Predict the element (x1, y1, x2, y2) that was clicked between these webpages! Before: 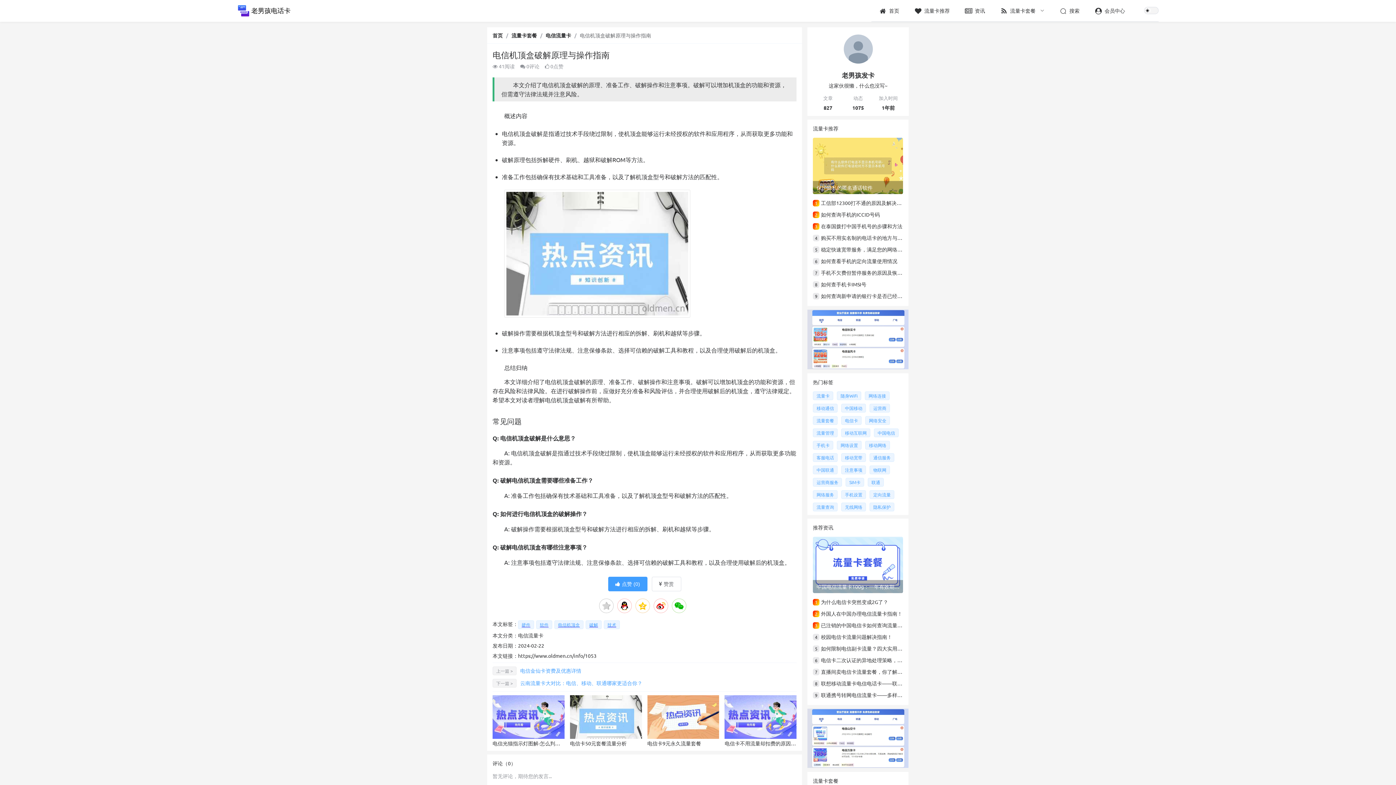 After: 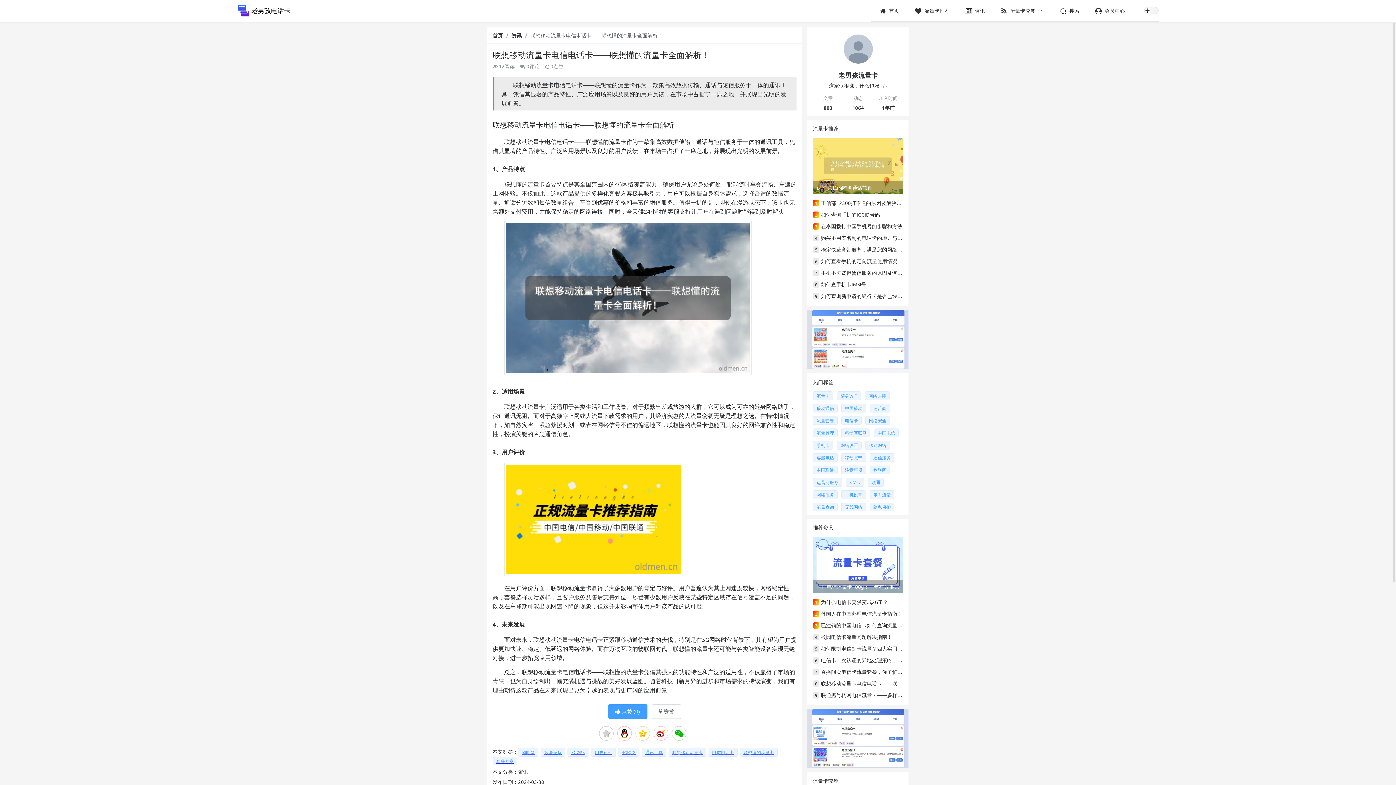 Action: bbox: (813, 680, 903, 687) label: 8
联想移动流量卡电信电话卡——联想懂的流量卡全面解析！